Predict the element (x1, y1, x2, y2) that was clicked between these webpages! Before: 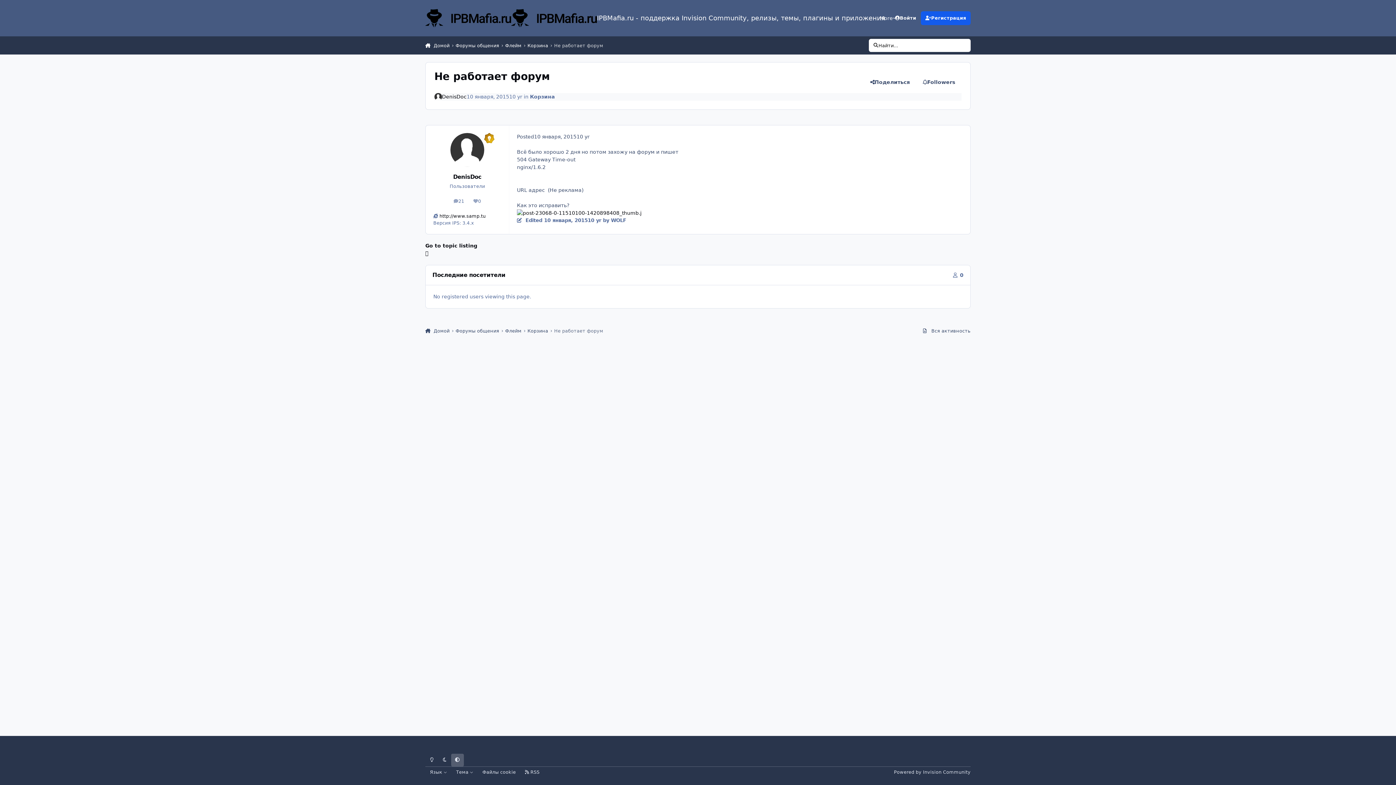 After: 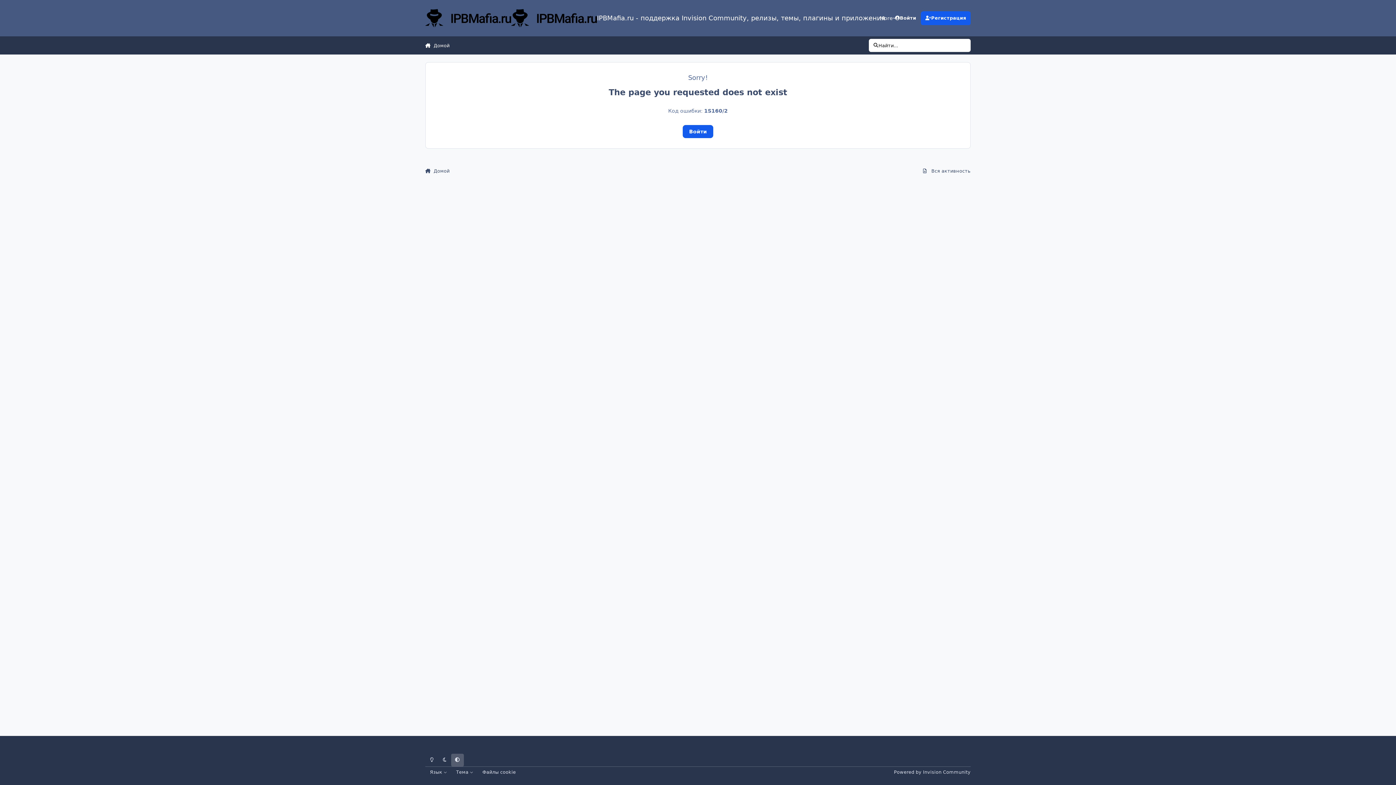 Action: bbox: (517, 210, 641, 215)